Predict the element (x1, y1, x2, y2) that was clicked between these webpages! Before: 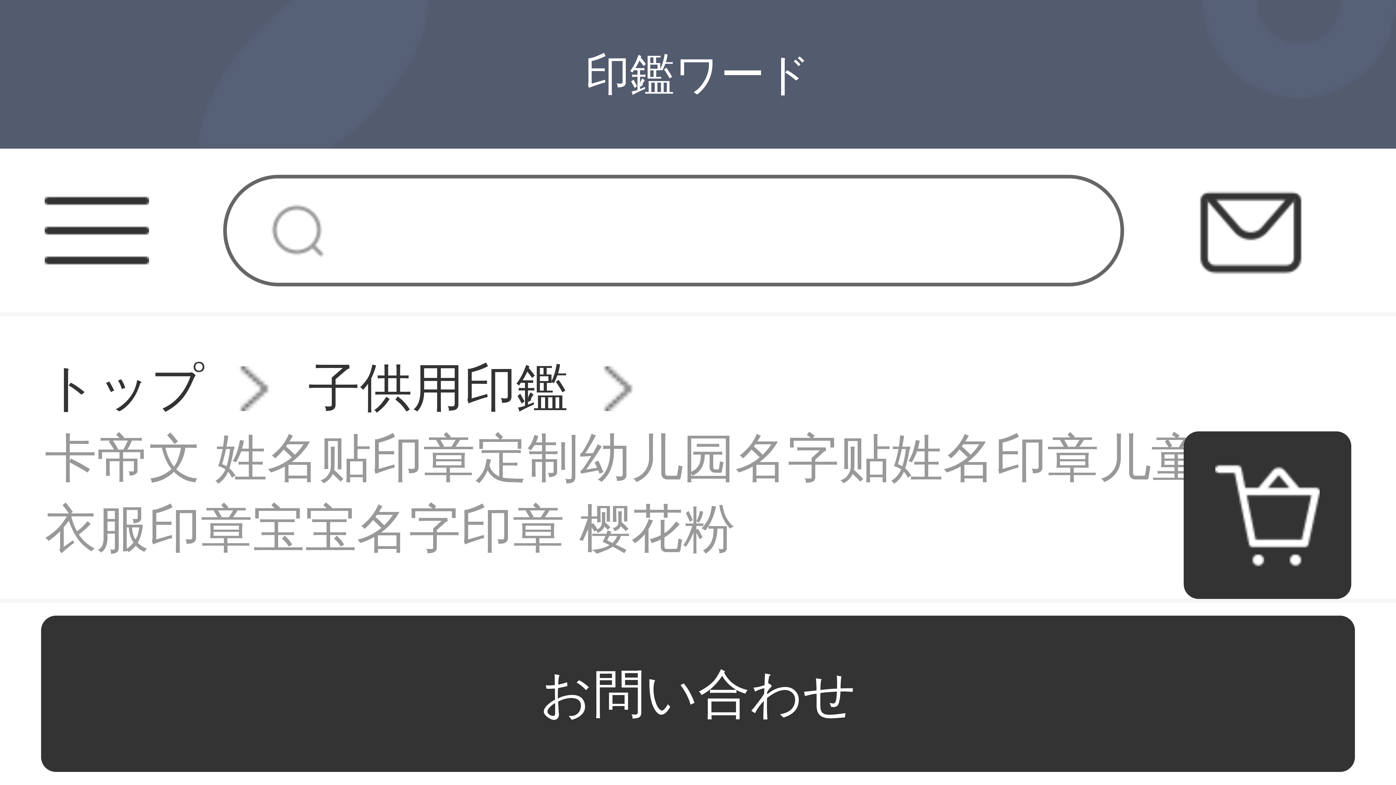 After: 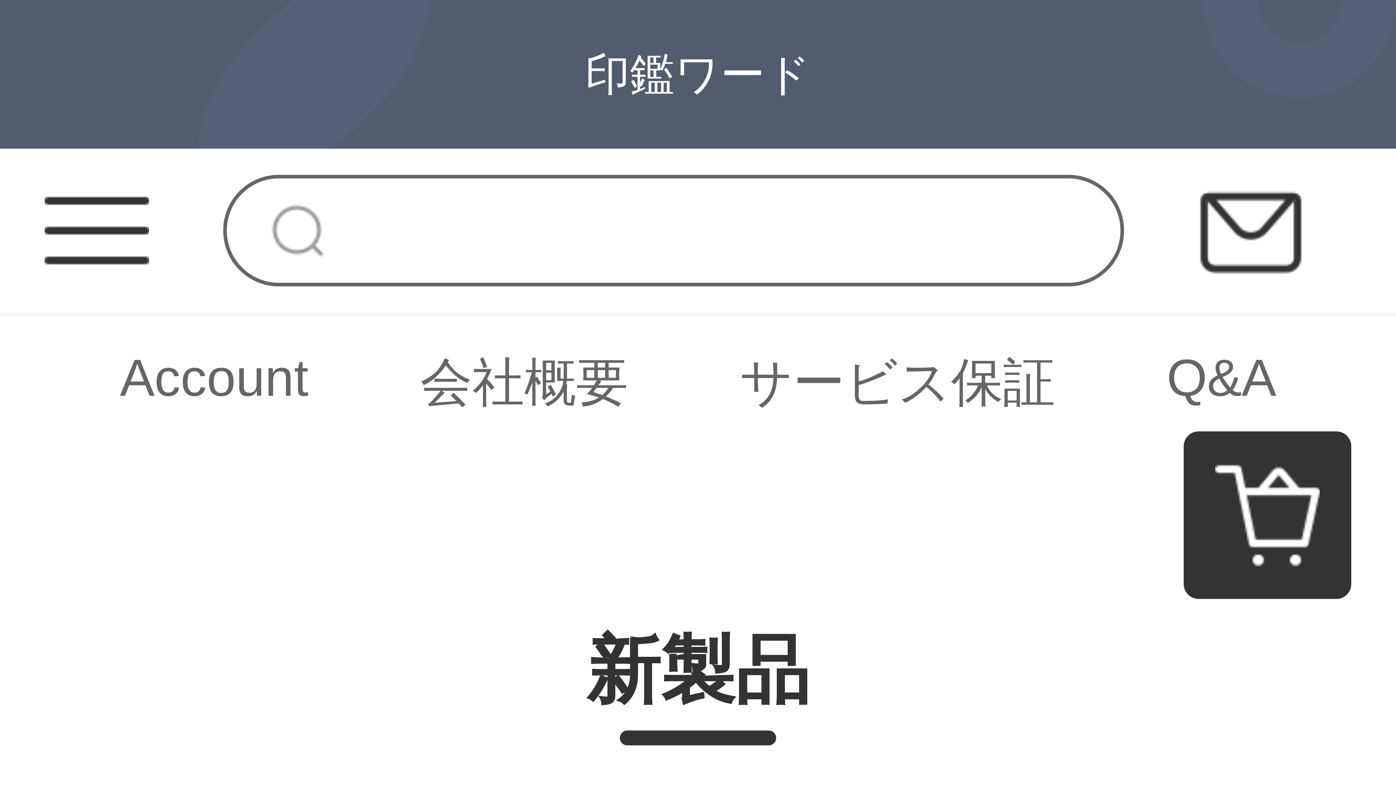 Action: label: トップ bbox: (44, 353, 203, 424)